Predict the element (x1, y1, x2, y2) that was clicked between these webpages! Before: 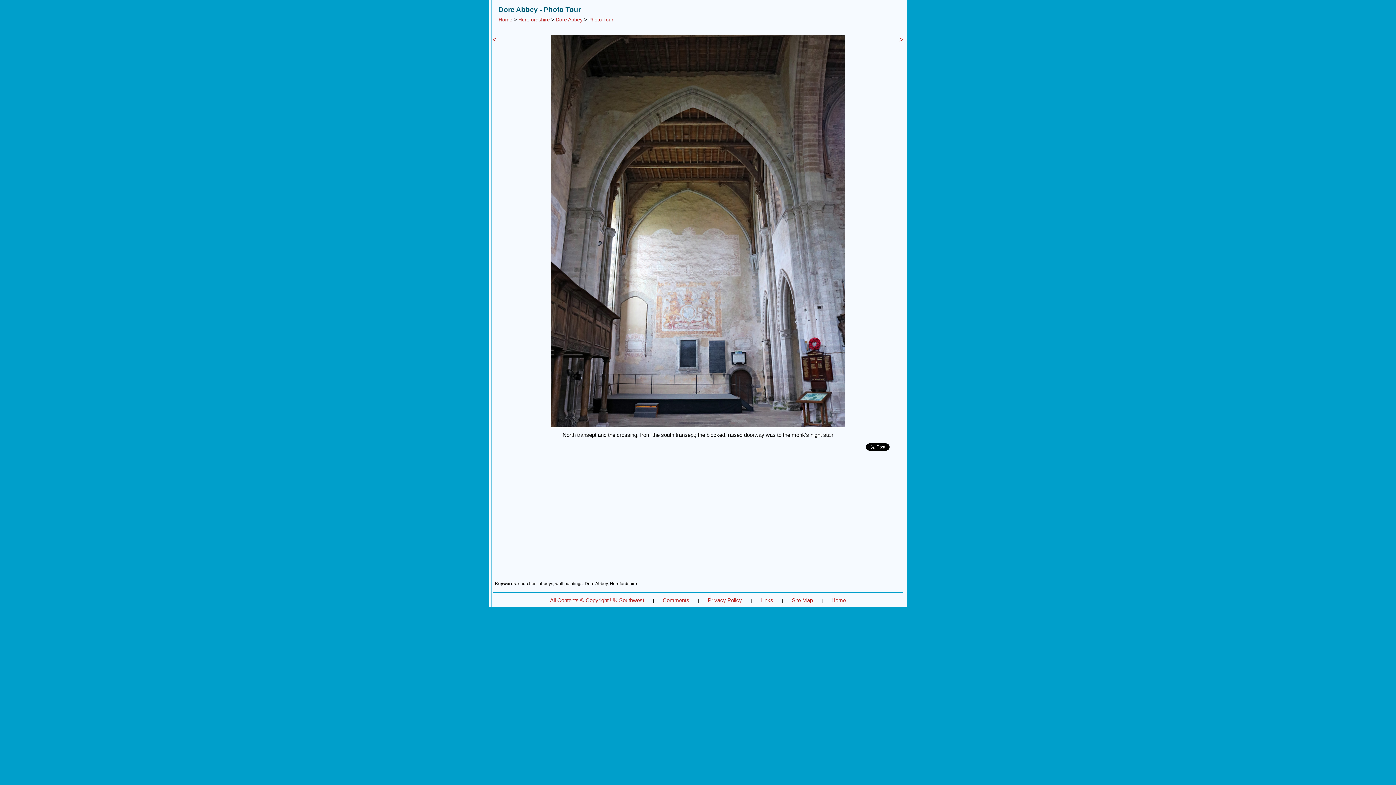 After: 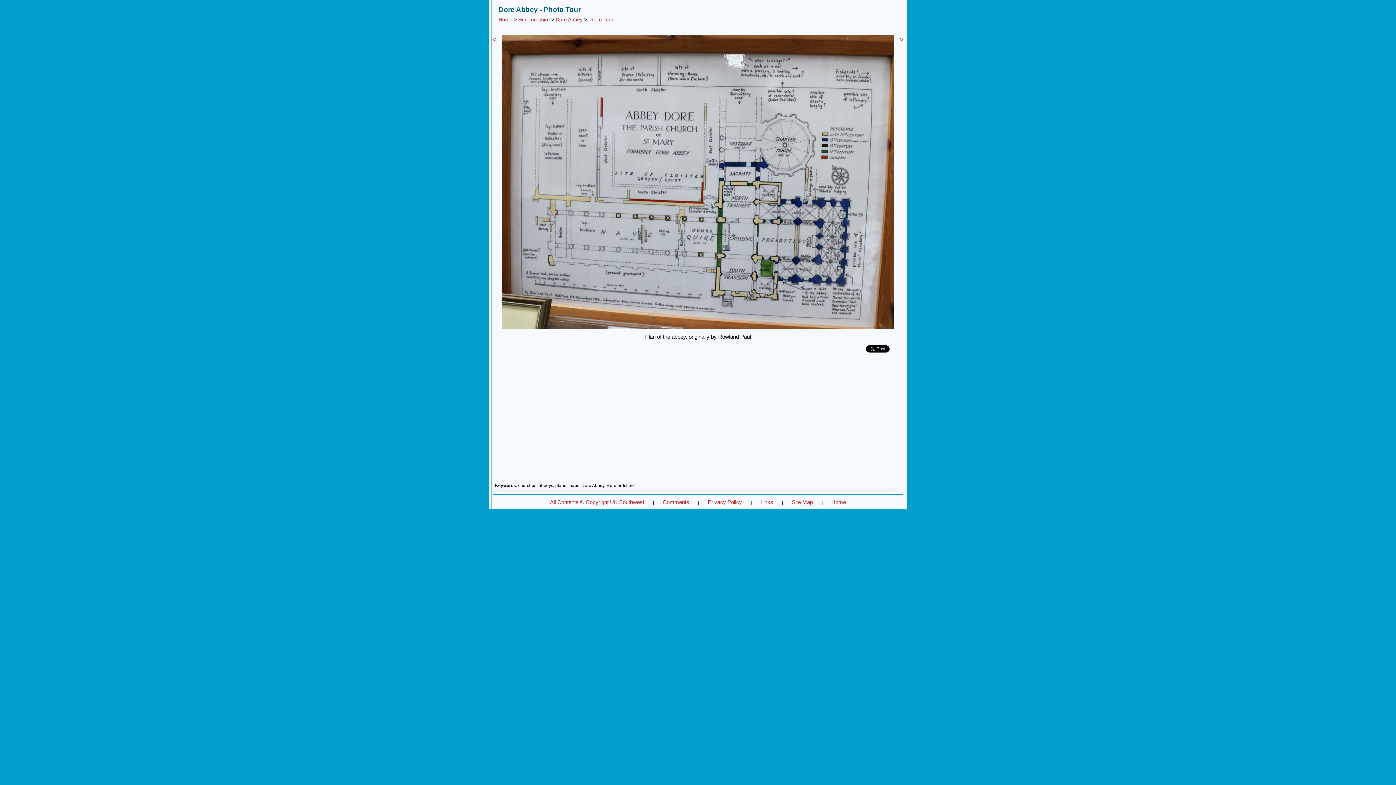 Action: label: < bbox: (492, 35, 496, 43)